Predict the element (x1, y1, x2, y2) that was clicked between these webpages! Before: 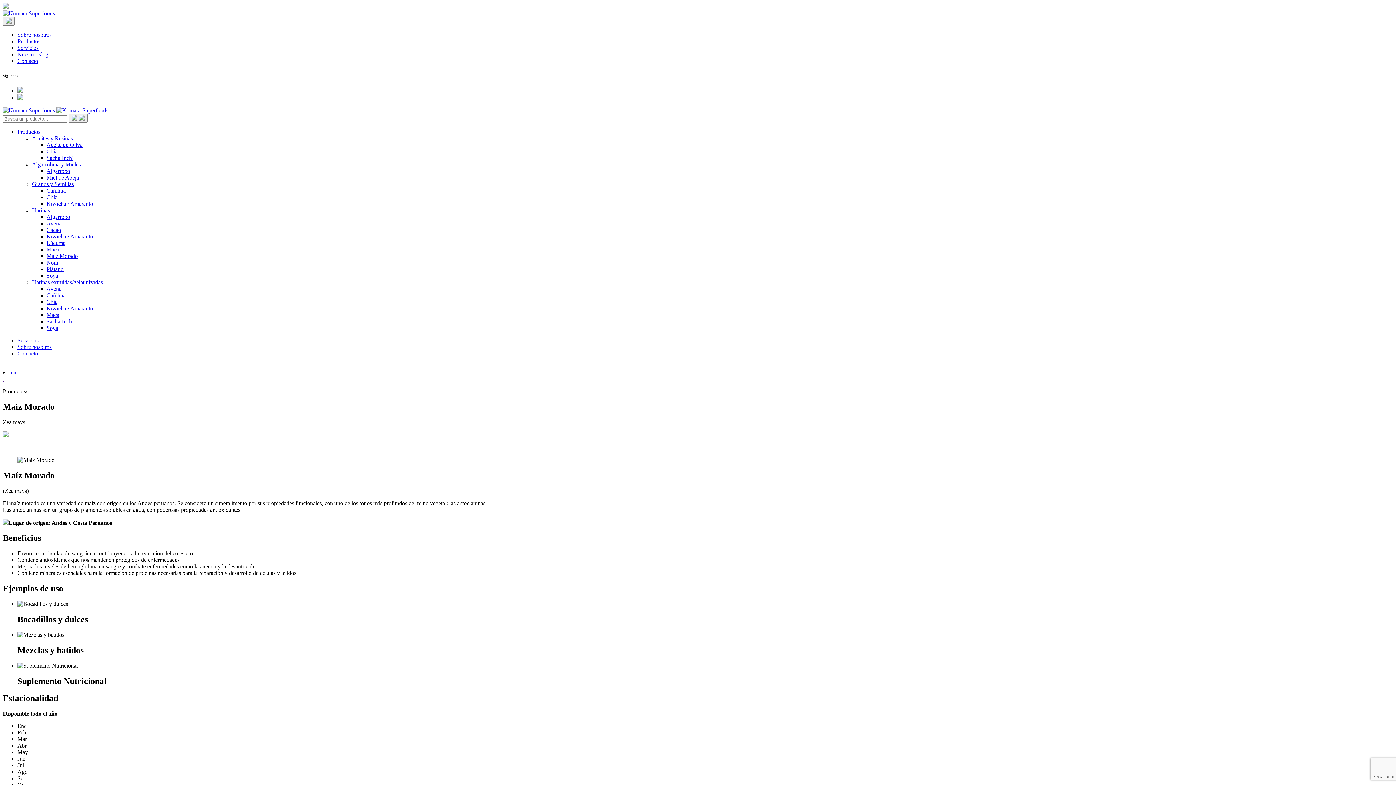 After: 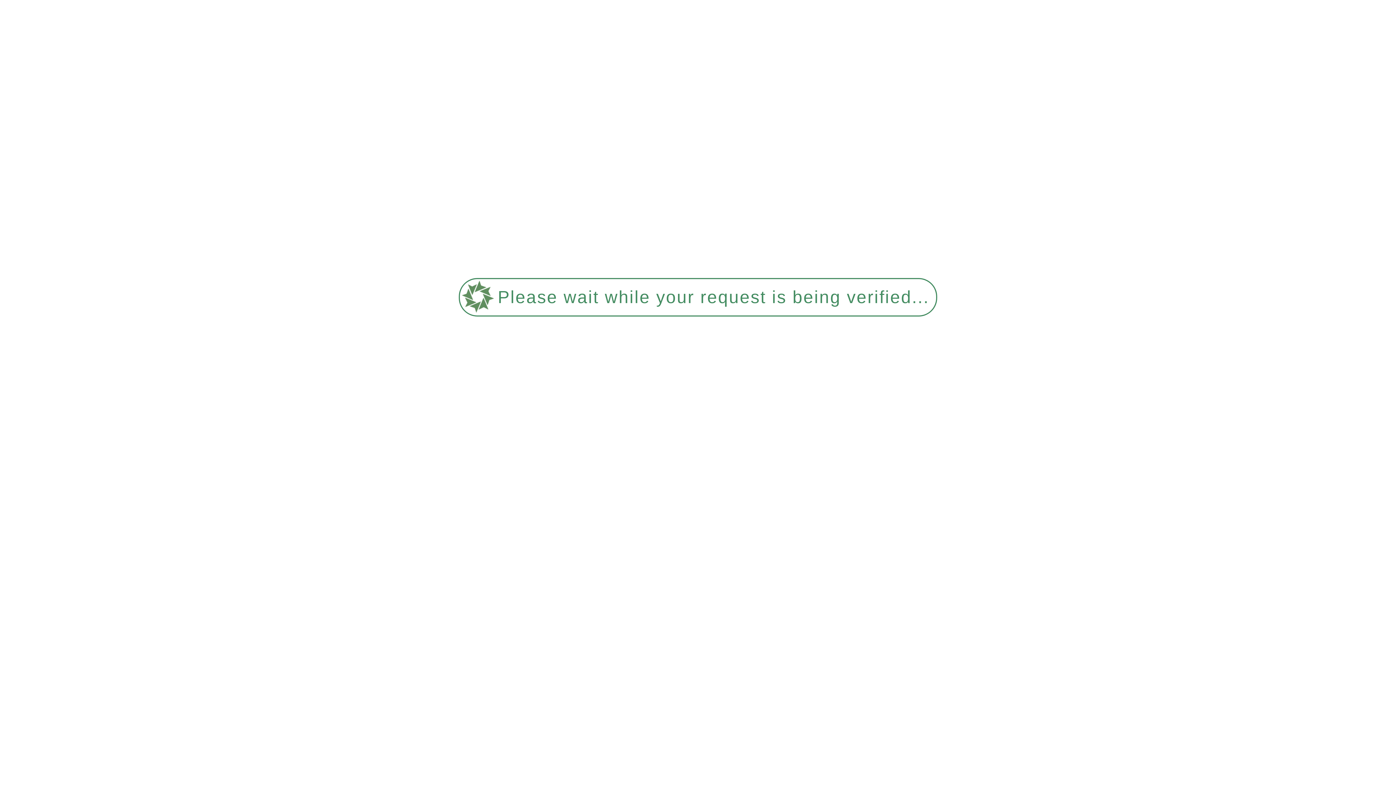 Action: label: Contacto bbox: (17, 57, 38, 64)